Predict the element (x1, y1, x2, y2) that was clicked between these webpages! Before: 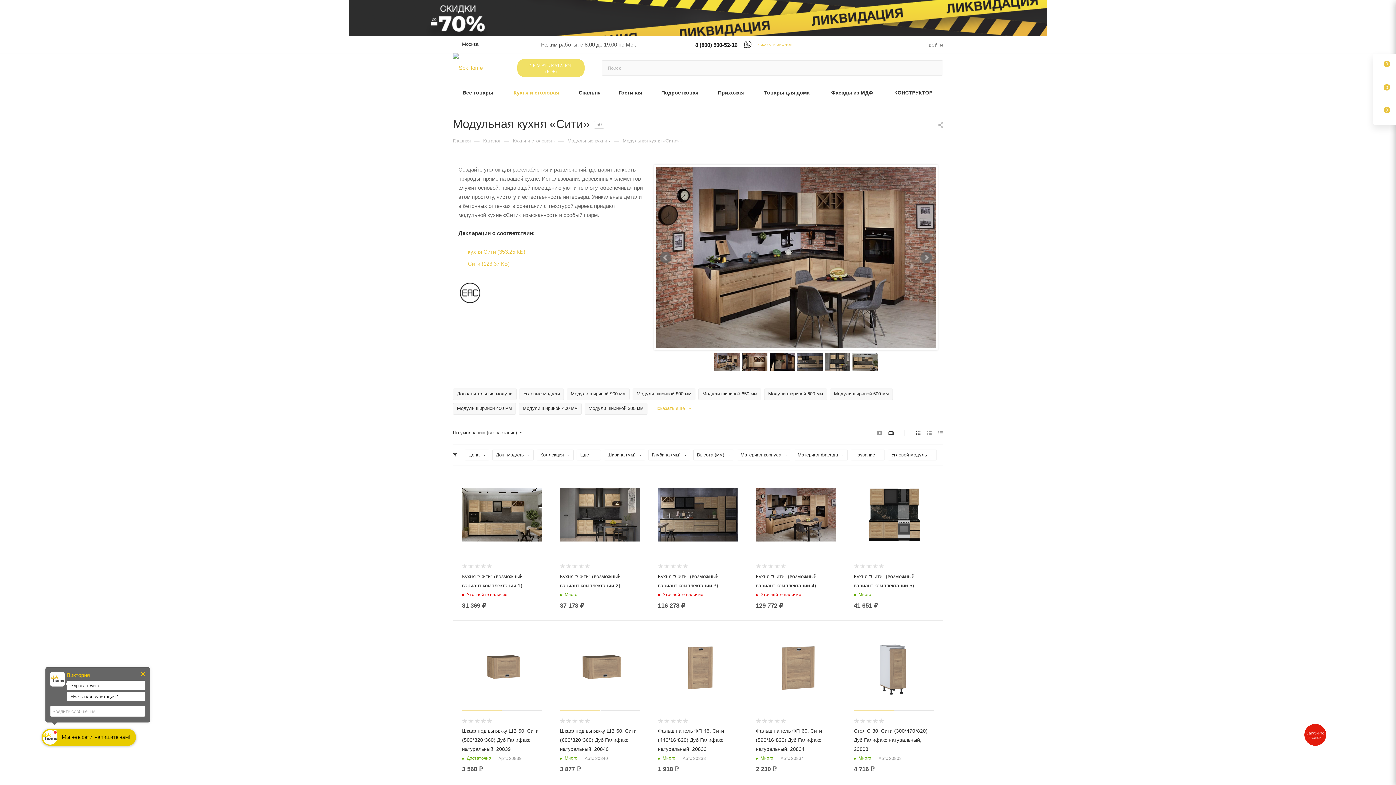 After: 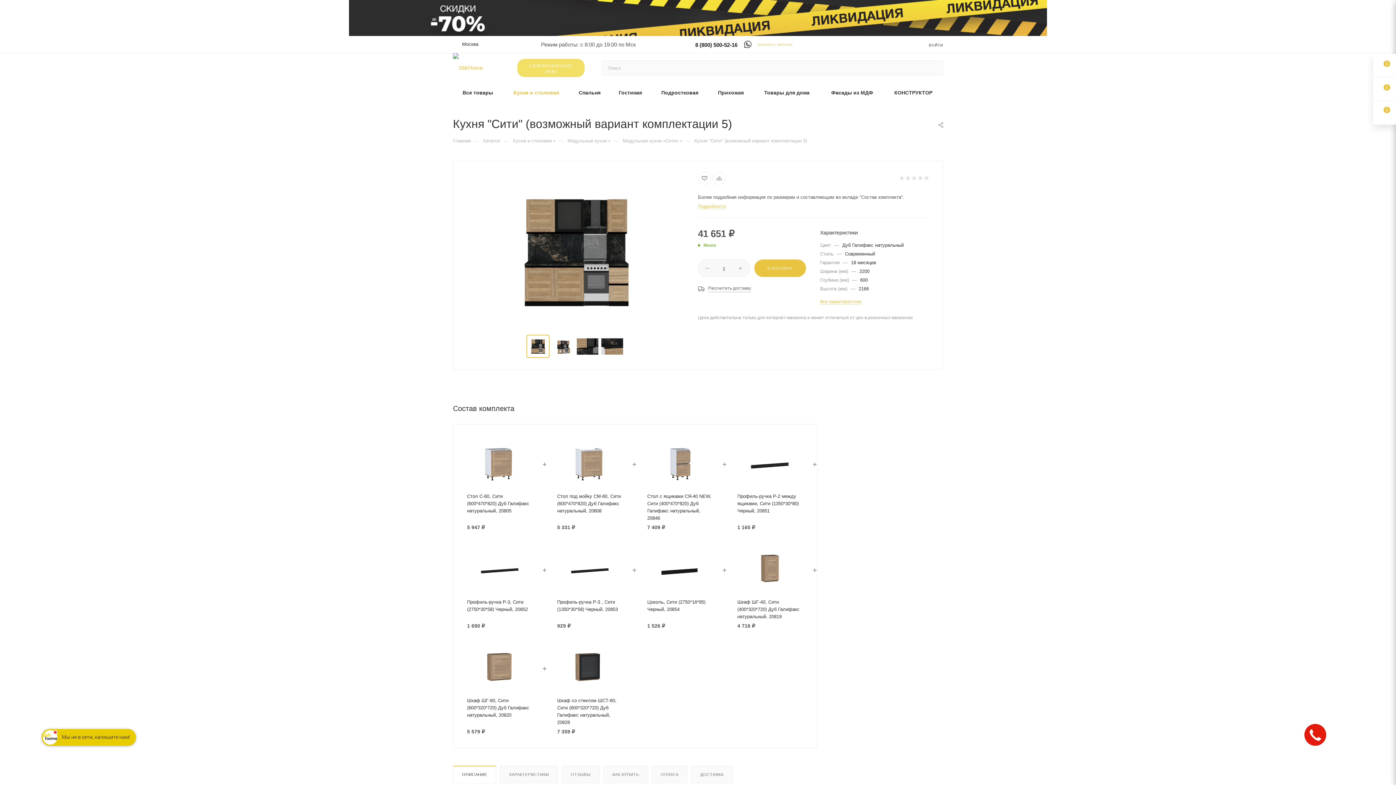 Action: bbox: (854, 474, 934, 555)